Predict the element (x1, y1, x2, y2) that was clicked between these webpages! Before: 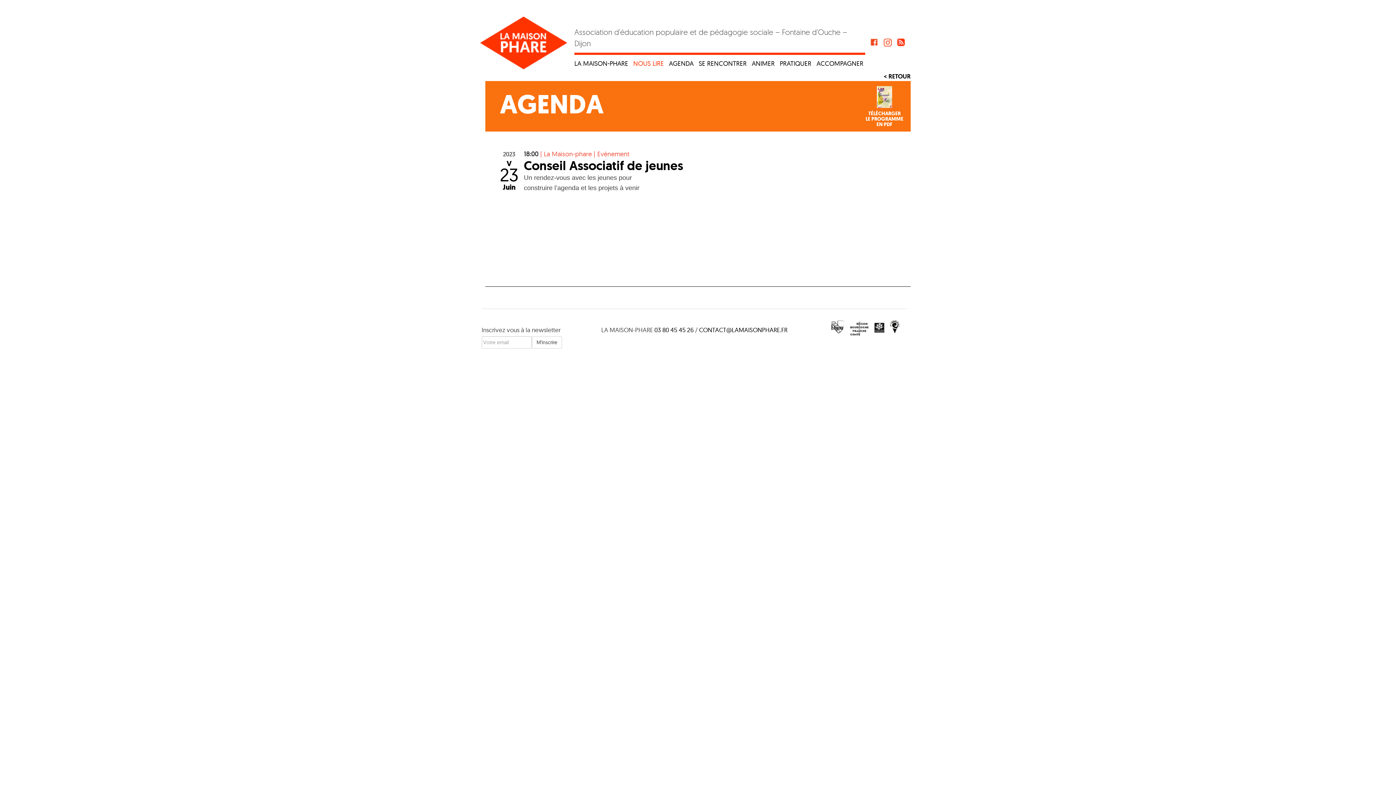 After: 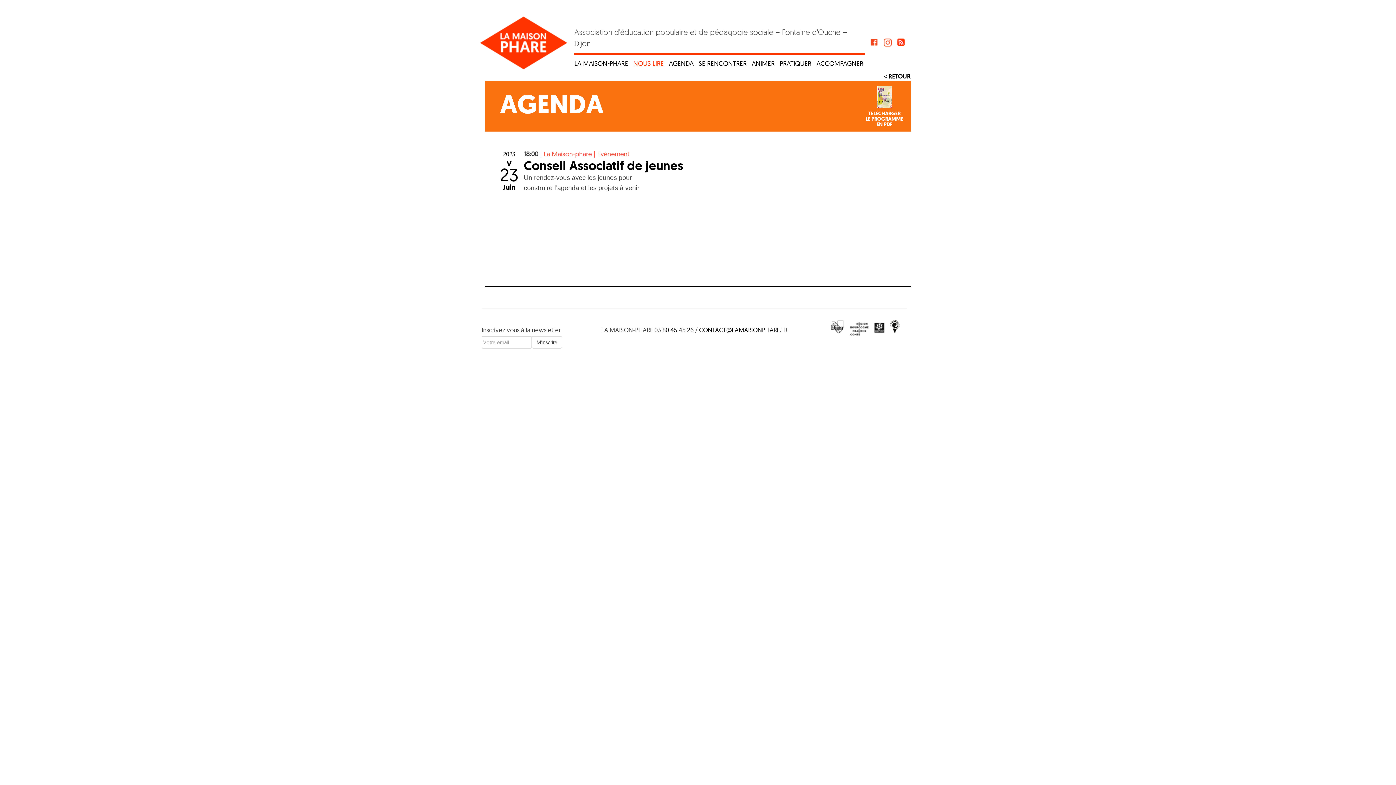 Action: bbox: (825, 326, 847, 330)